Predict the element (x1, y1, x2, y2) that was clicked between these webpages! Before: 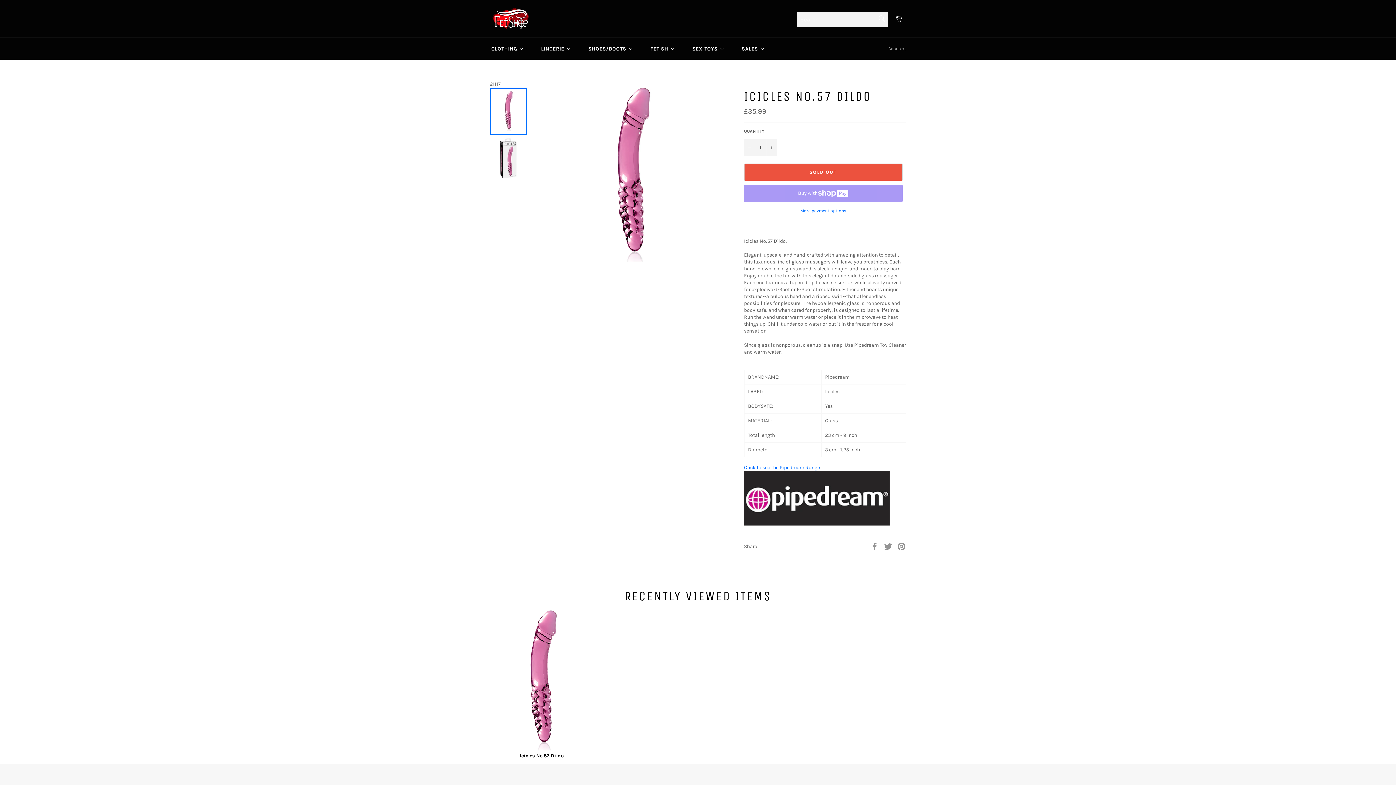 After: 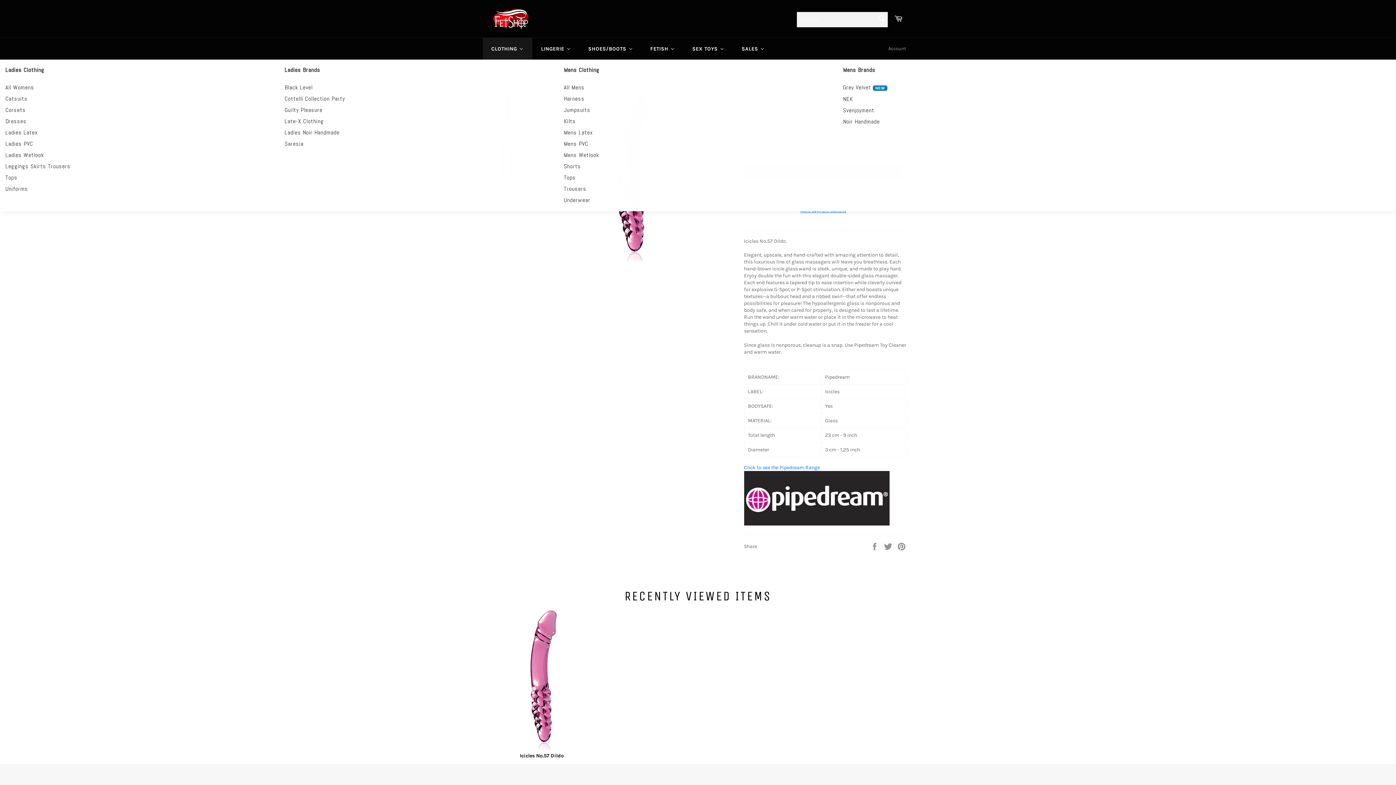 Action: label: Clothing bbox: (482, 37, 532, 59)